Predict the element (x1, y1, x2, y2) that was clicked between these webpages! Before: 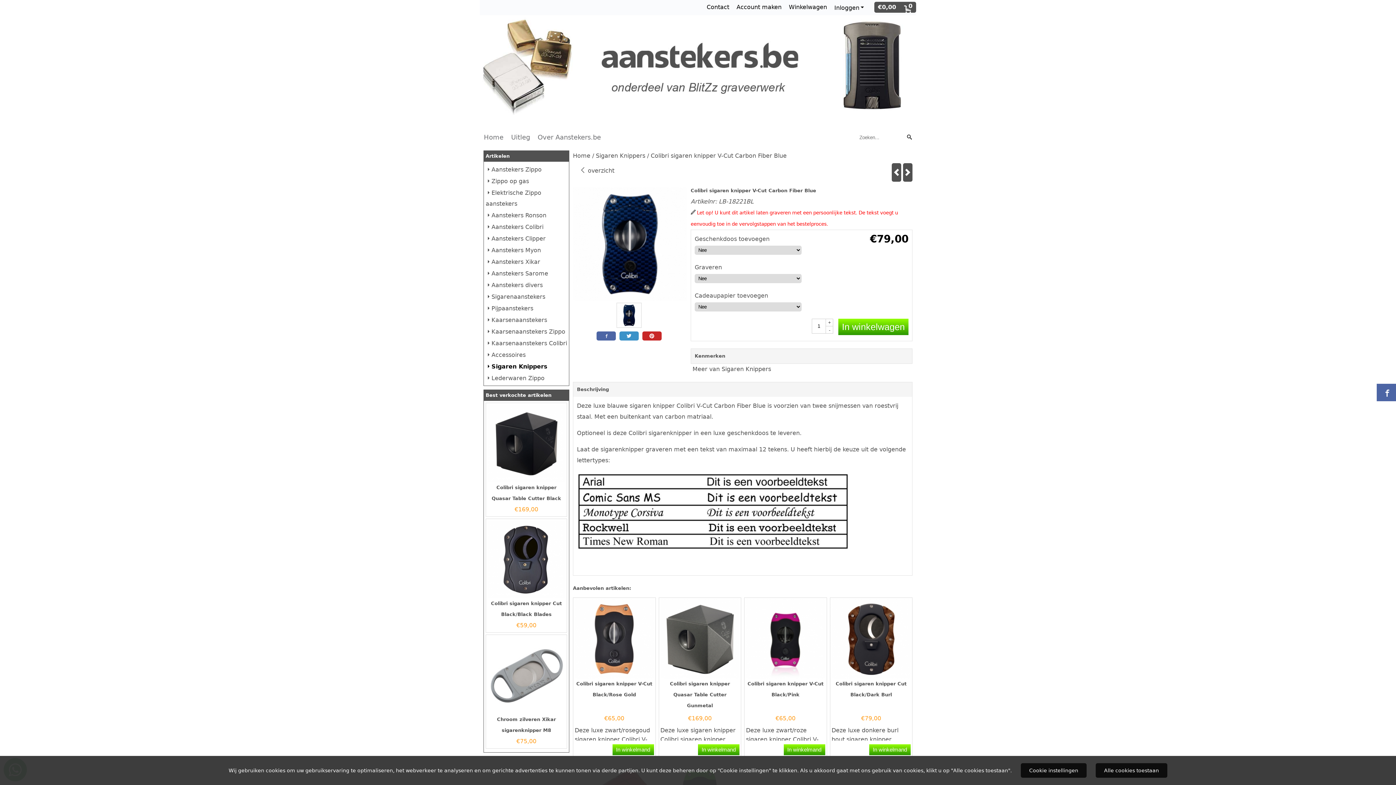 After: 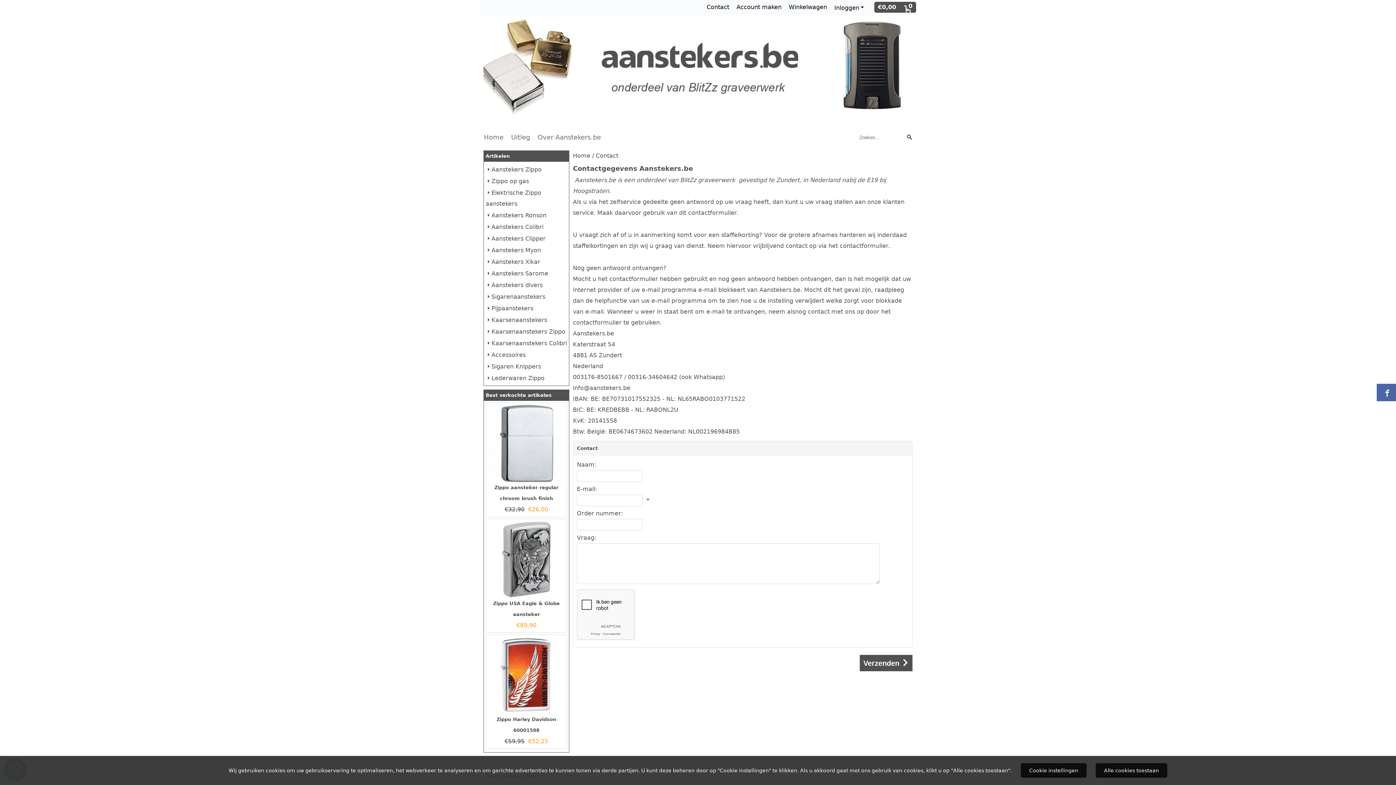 Action: bbox: (706, 3, 729, 10) label: Contact